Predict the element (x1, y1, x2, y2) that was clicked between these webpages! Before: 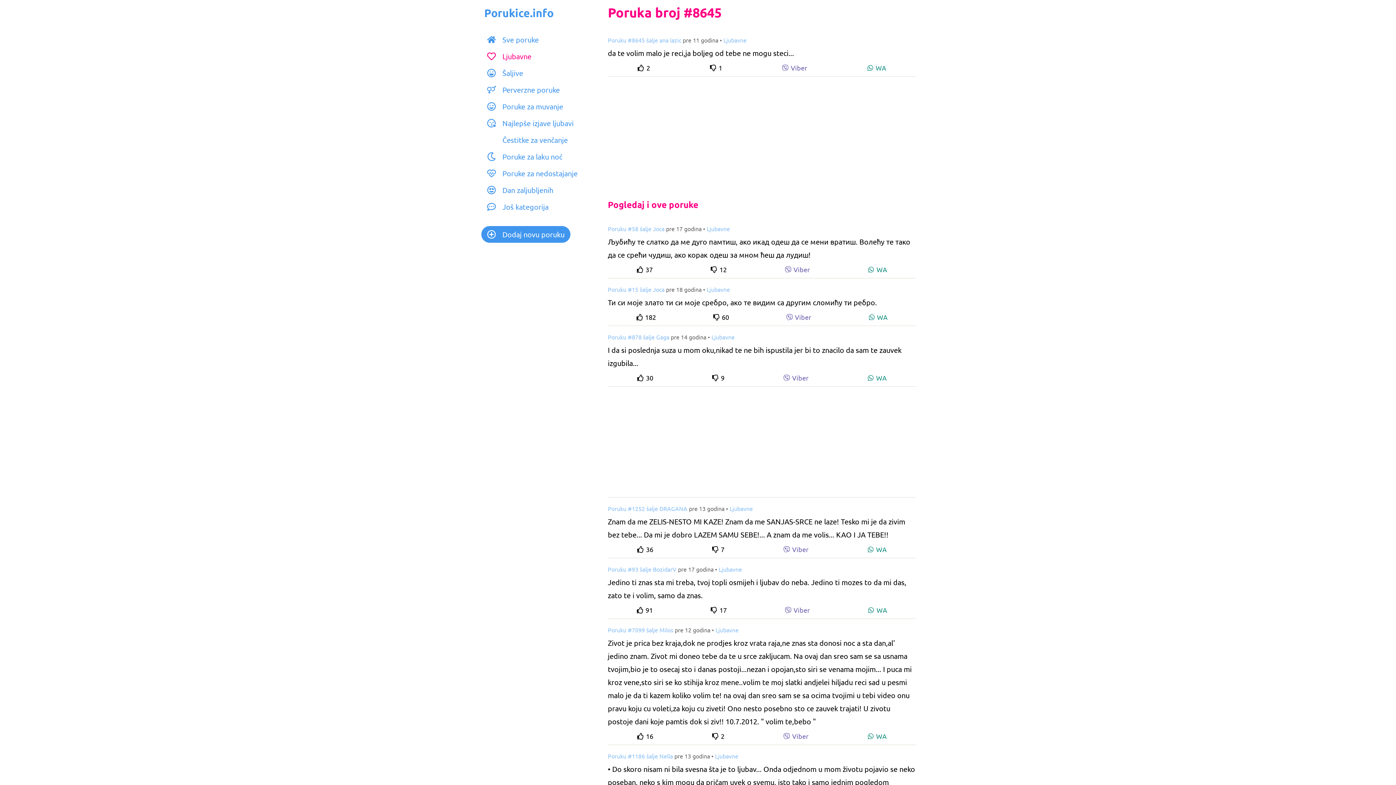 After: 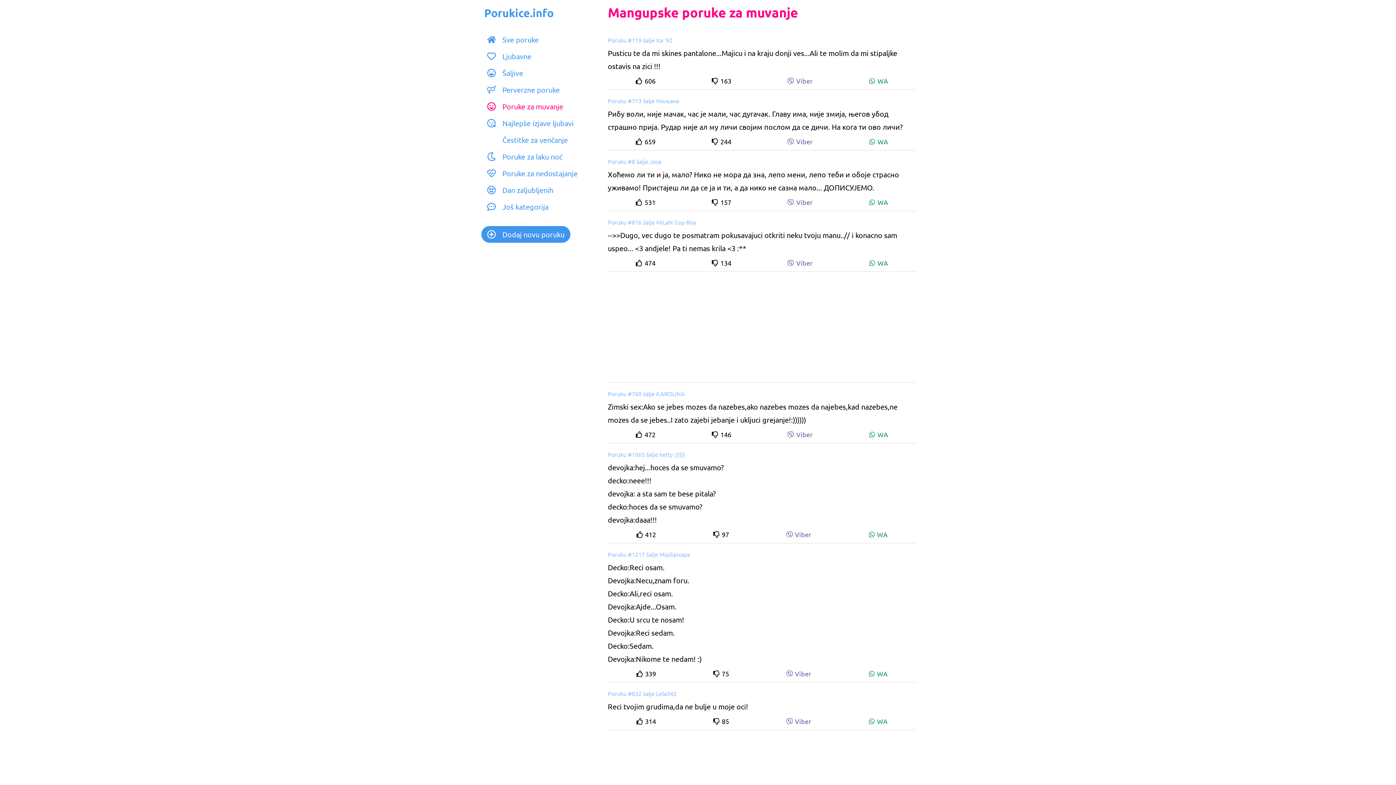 Action: label: Poruke za muvanje bbox: (481, 98, 569, 114)